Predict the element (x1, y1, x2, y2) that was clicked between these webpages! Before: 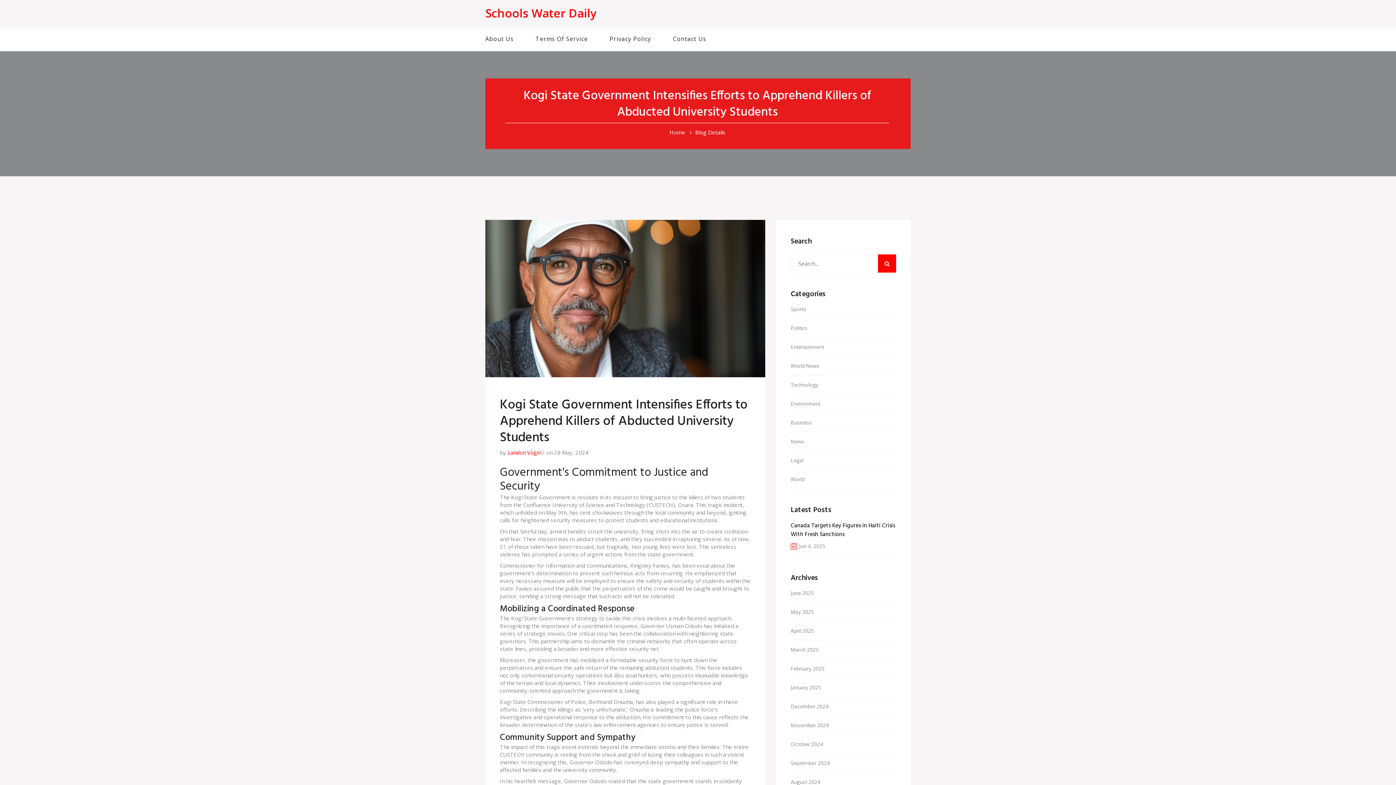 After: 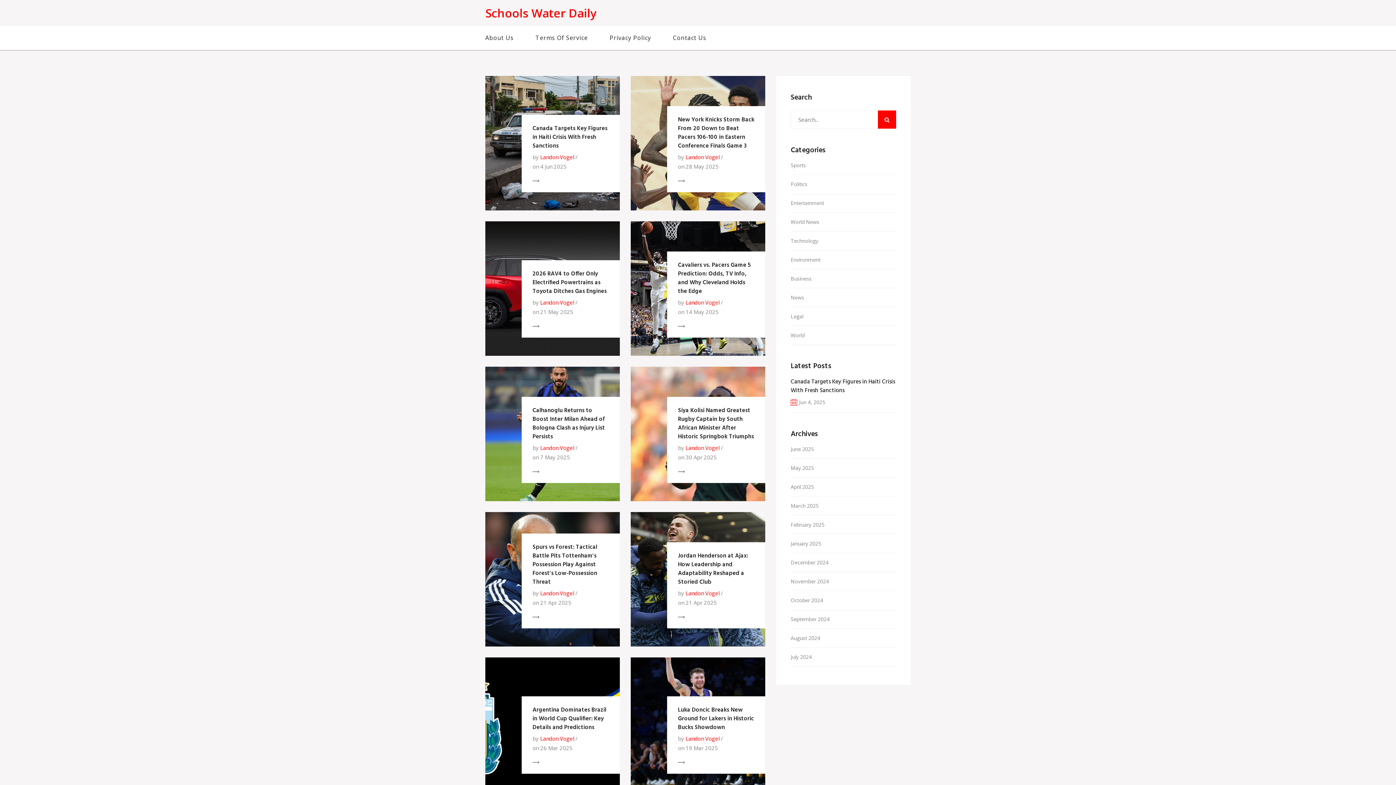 Action: bbox: (669, 128, 685, 136) label: Home